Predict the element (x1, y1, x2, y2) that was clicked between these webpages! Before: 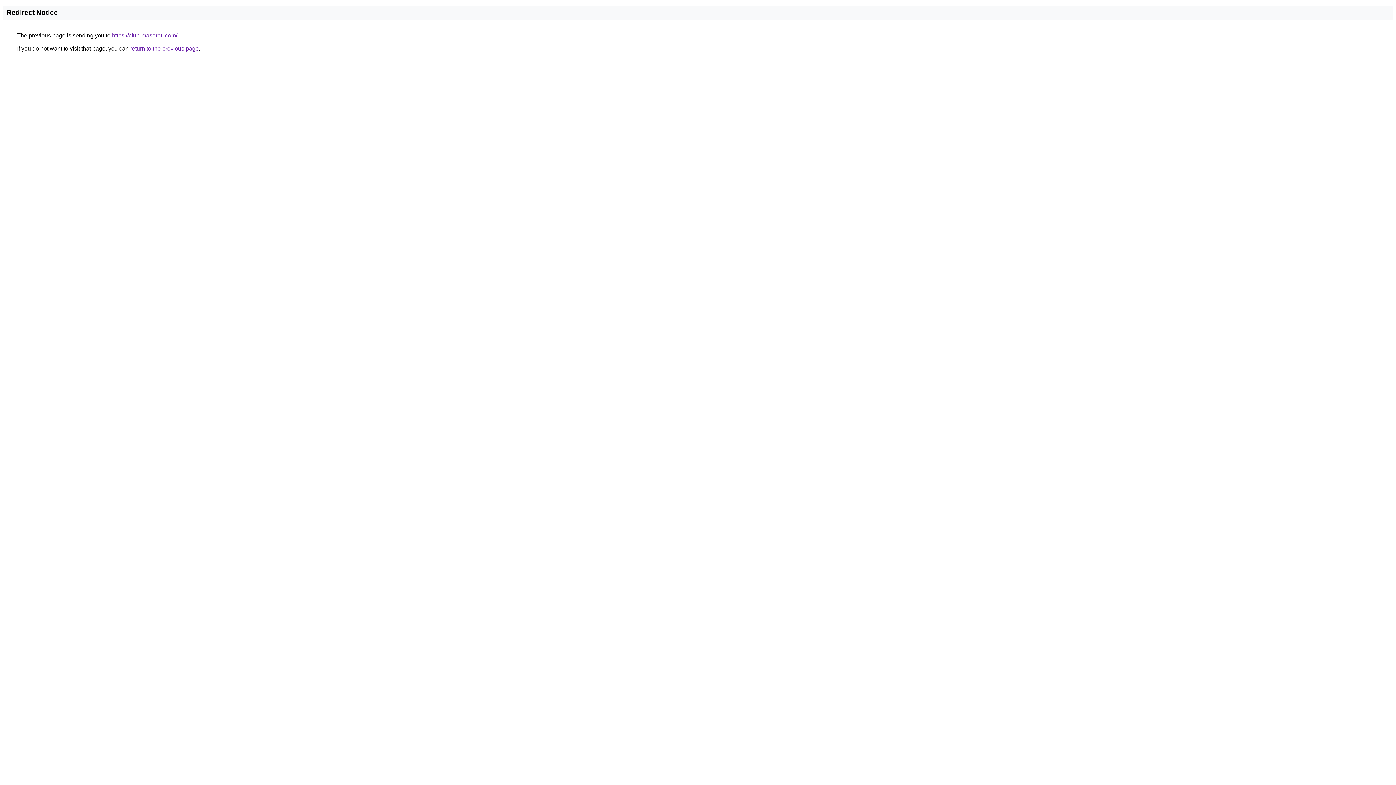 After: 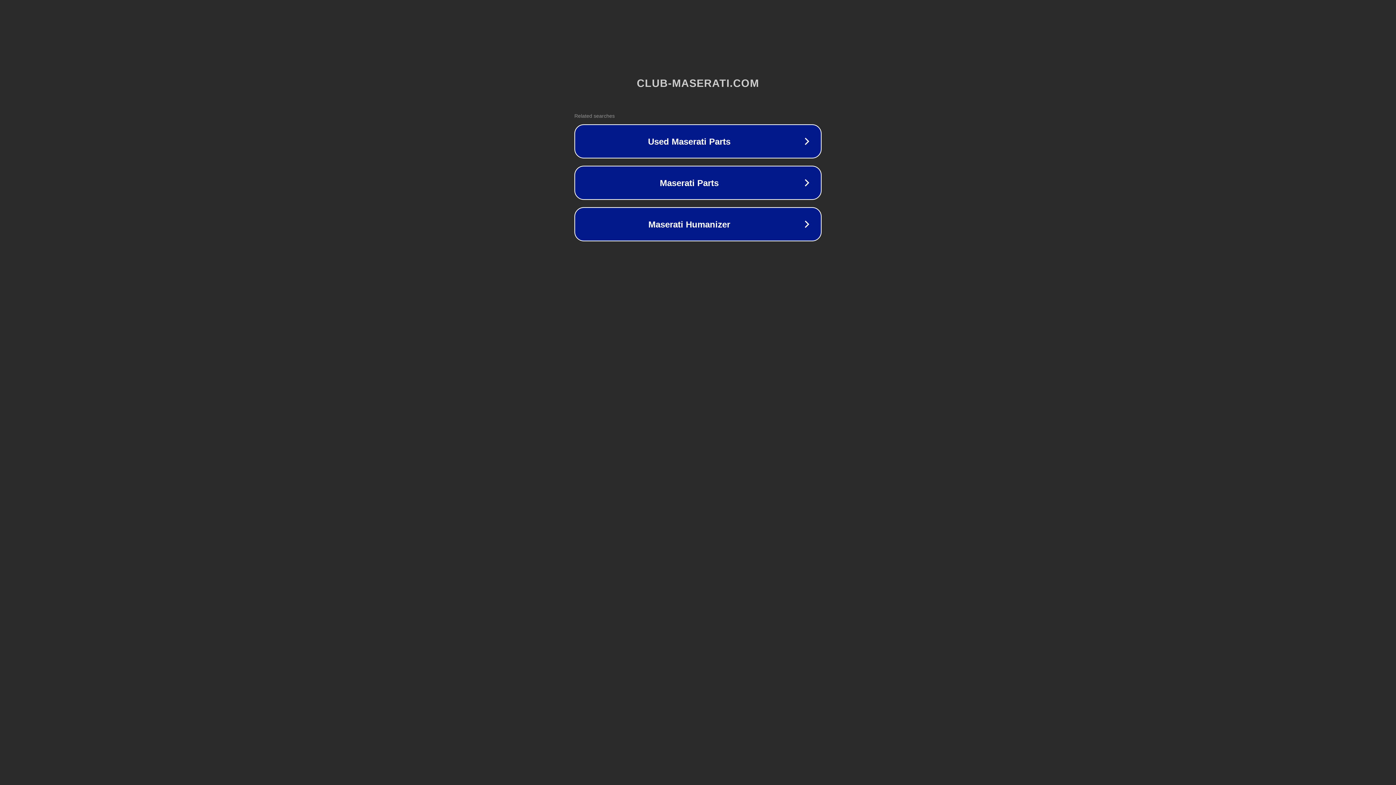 Action: label: https://club-maserati.com/ bbox: (112, 32, 177, 38)